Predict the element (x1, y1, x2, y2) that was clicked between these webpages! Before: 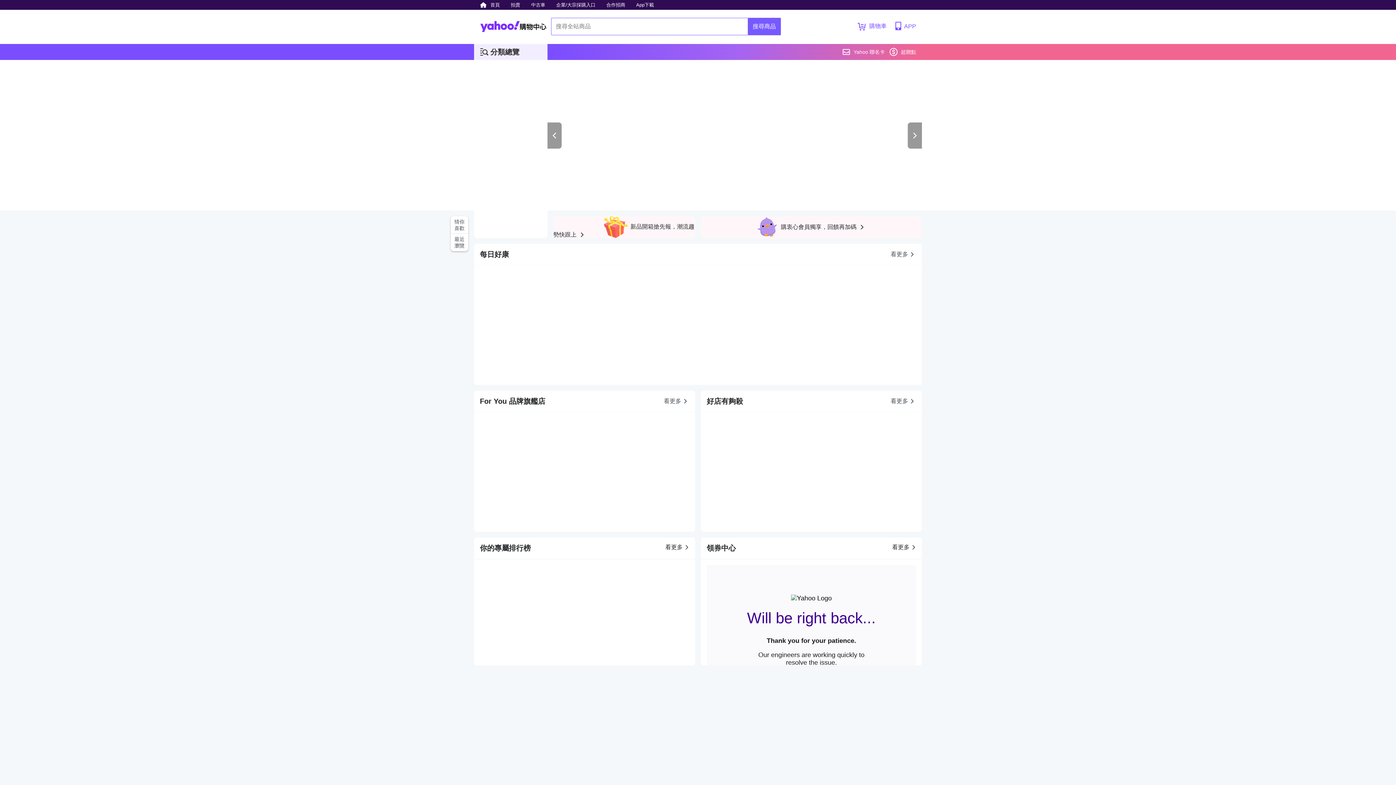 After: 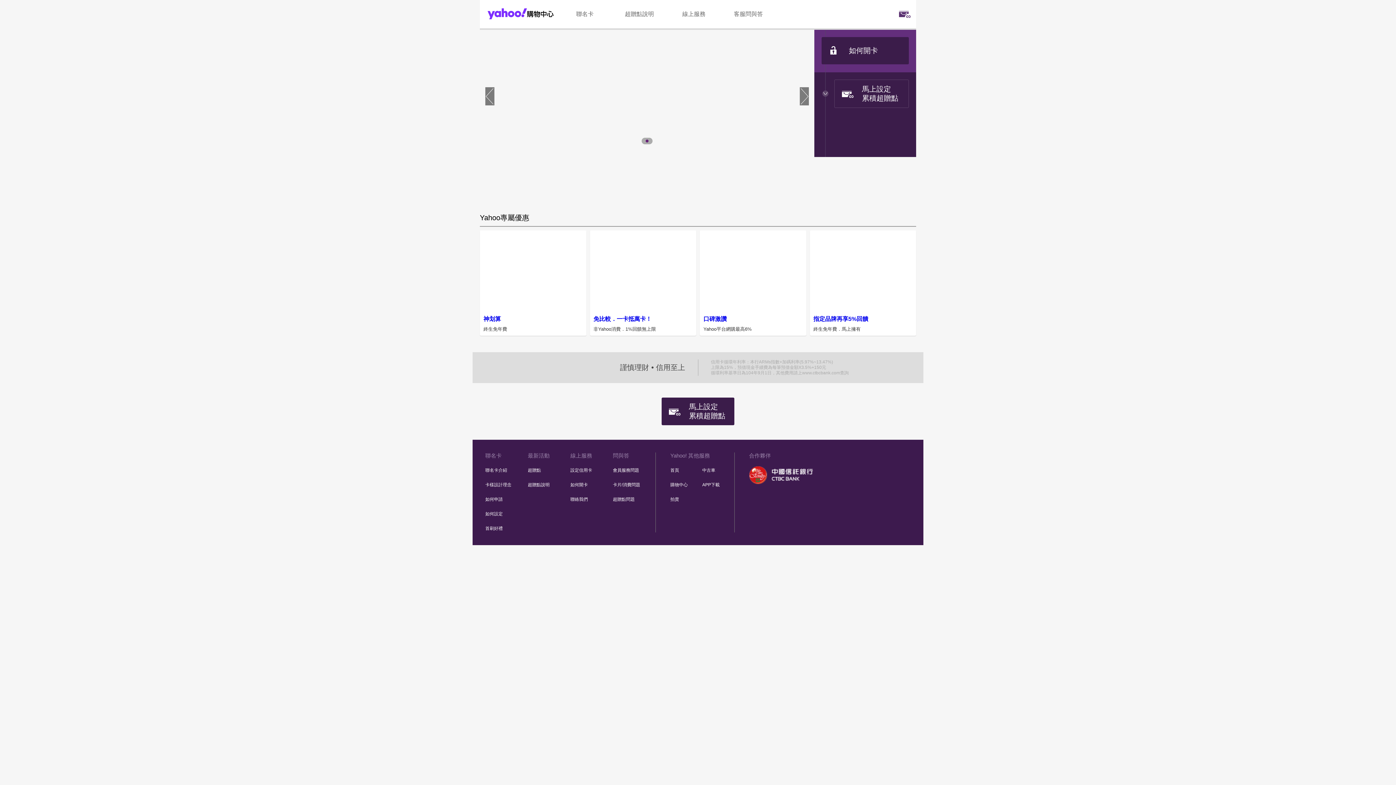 Action: label: Yahoo 聯名卡 bbox: (842, 44, 885, 60)